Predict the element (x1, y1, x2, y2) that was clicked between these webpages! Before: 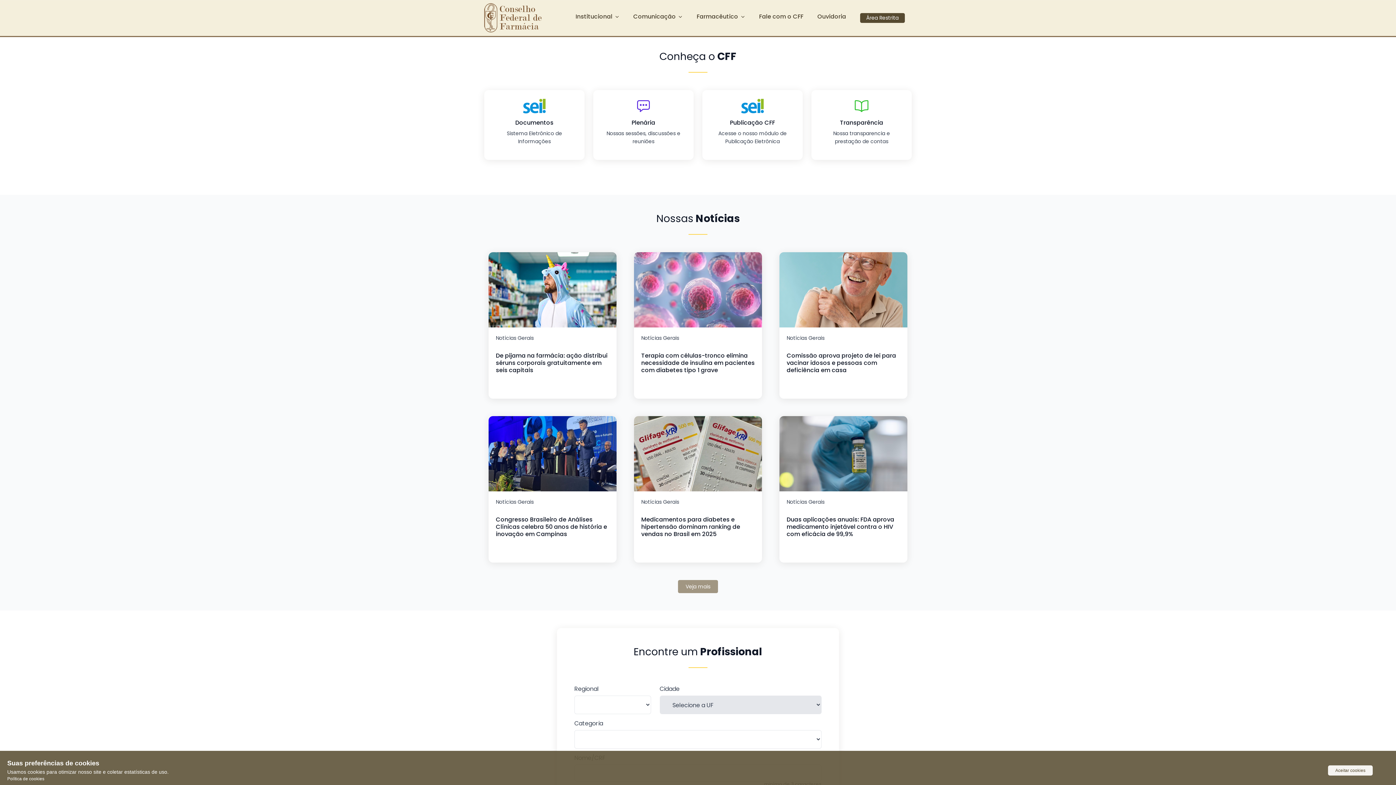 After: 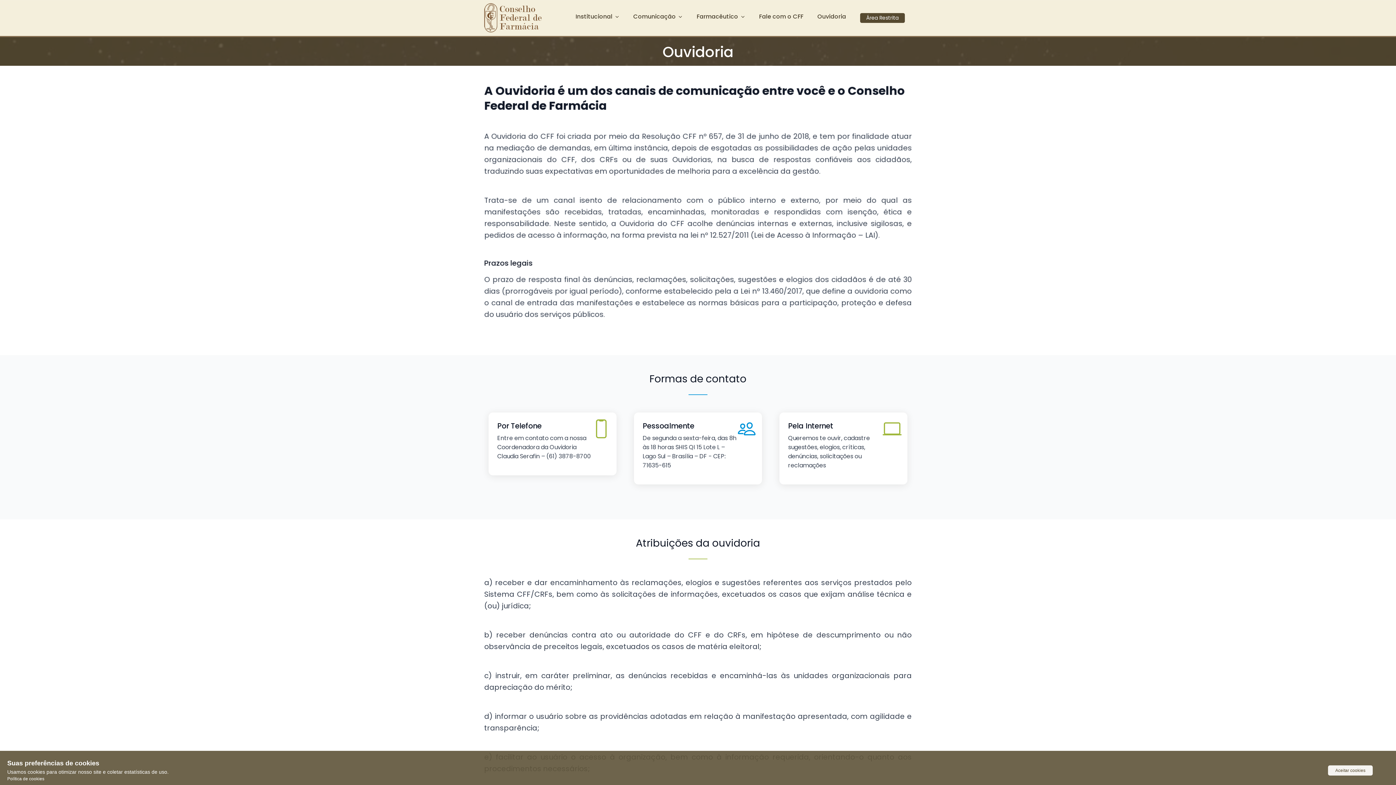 Action: bbox: (810, 8, 853, 24) label: Ouvidoria